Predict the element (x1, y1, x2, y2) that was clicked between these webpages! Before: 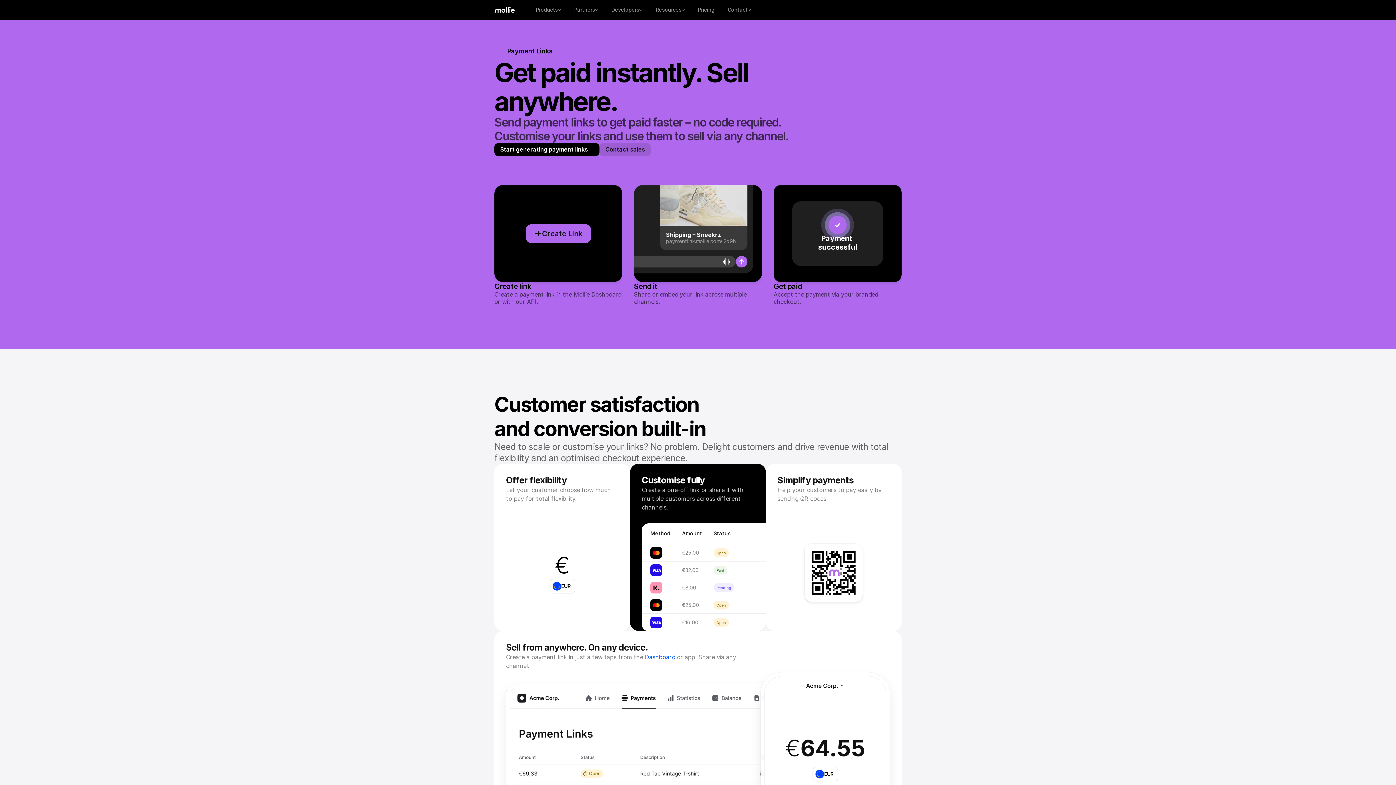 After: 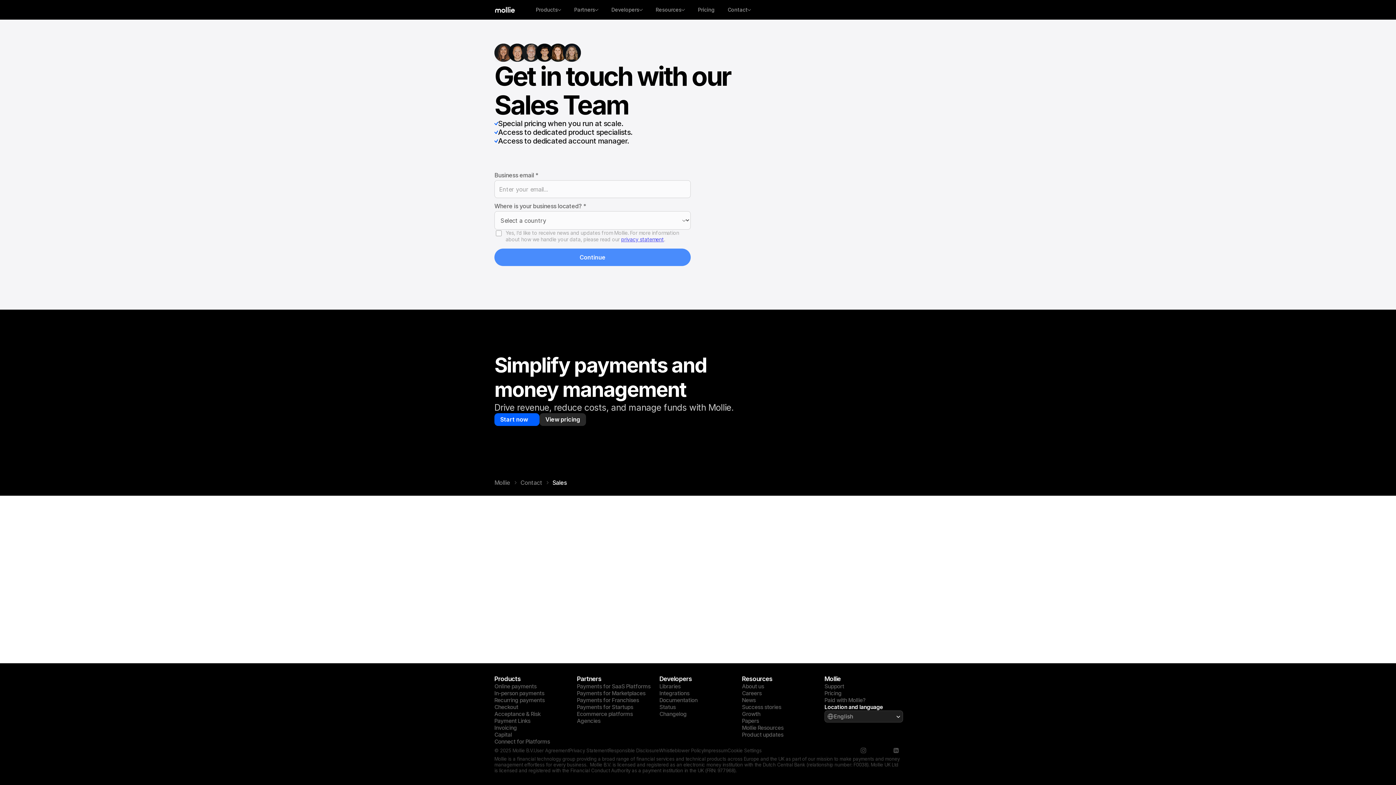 Action: label: Contact sales bbox: (599, 143, 651, 156)